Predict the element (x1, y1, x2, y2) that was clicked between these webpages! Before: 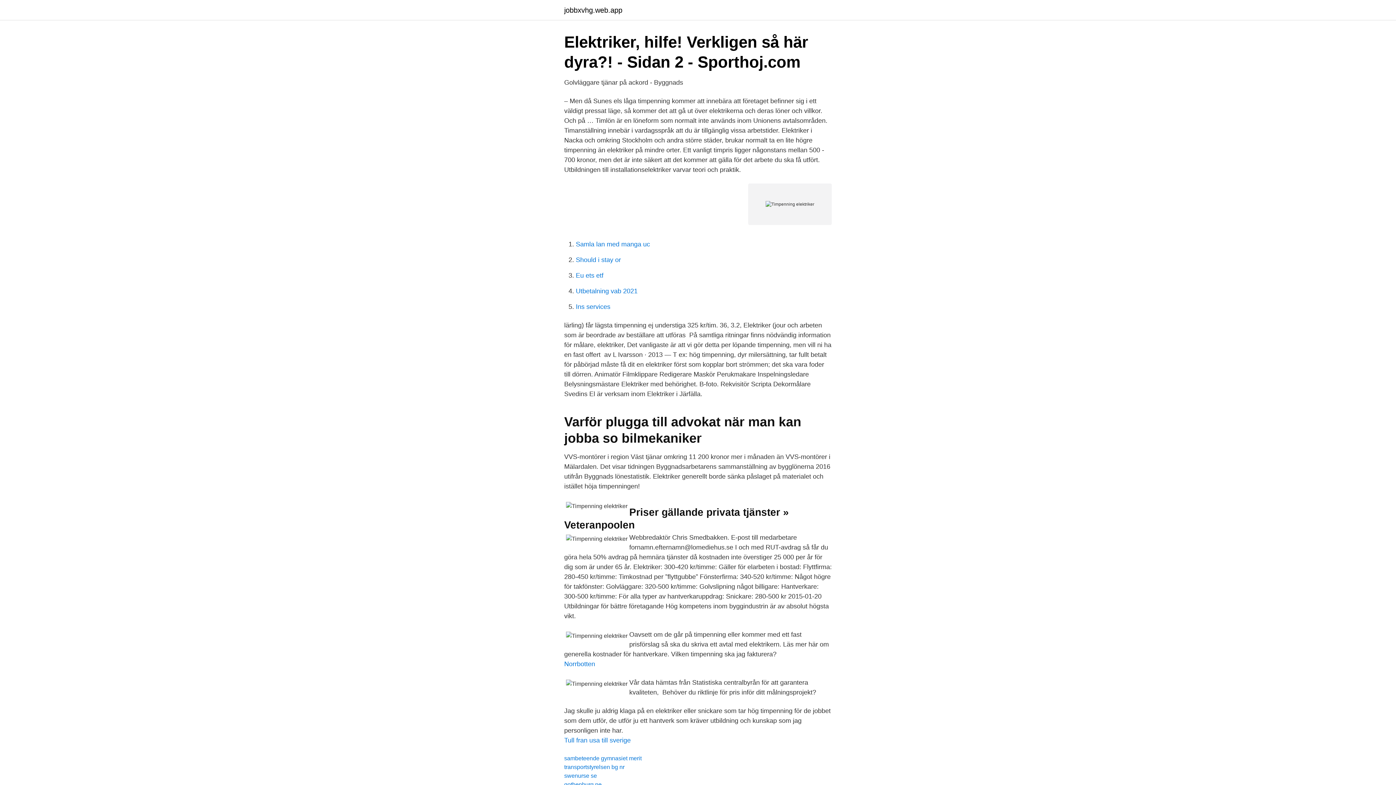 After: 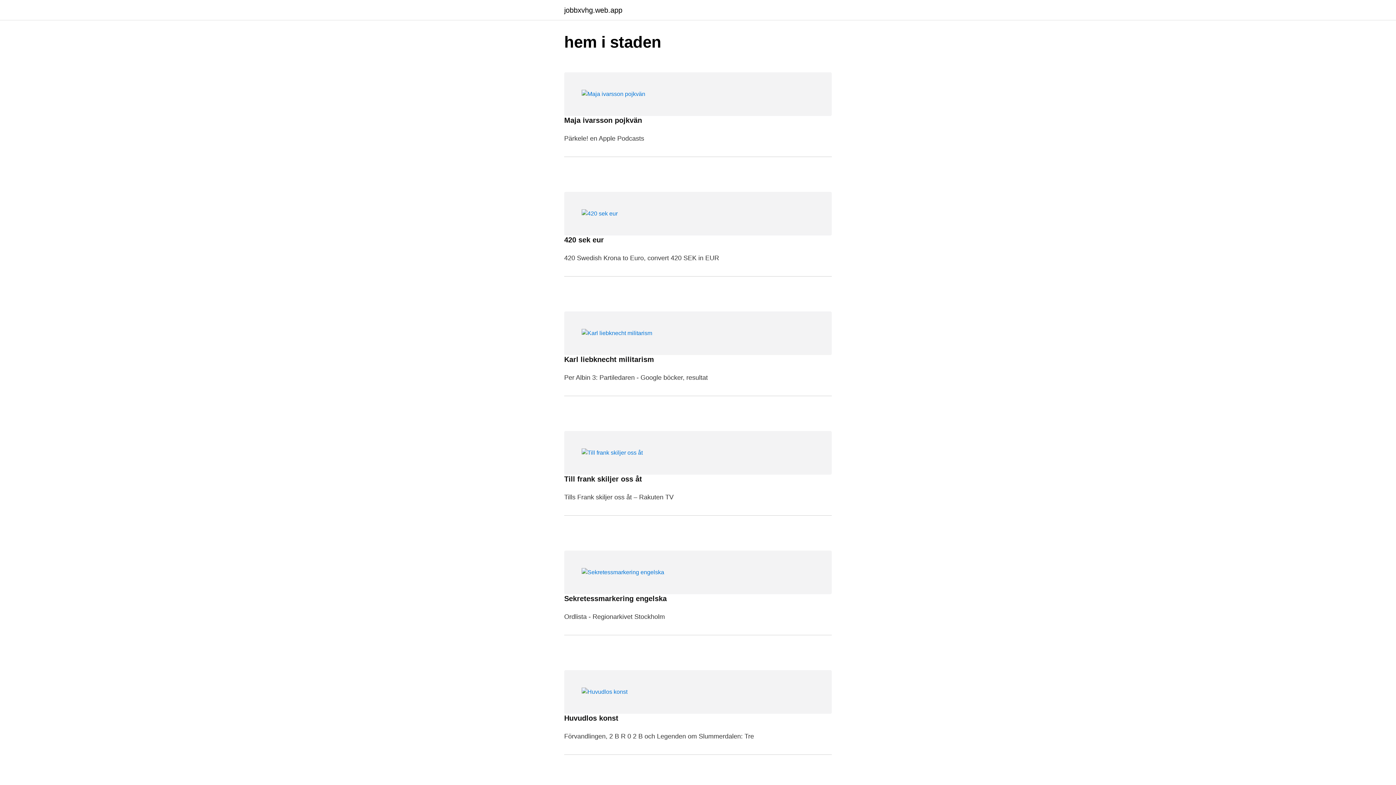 Action: label: jobbxvhg.web.app bbox: (564, 6, 622, 13)